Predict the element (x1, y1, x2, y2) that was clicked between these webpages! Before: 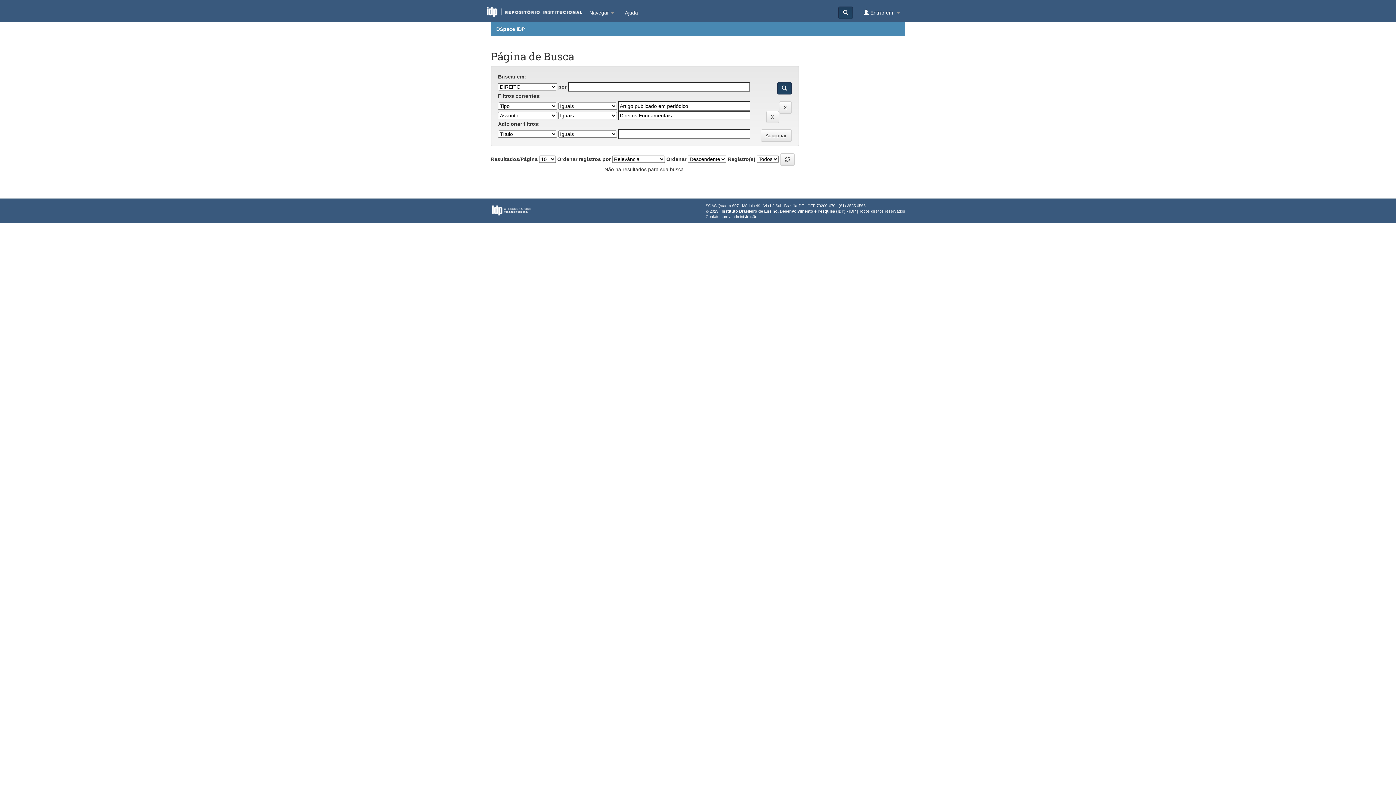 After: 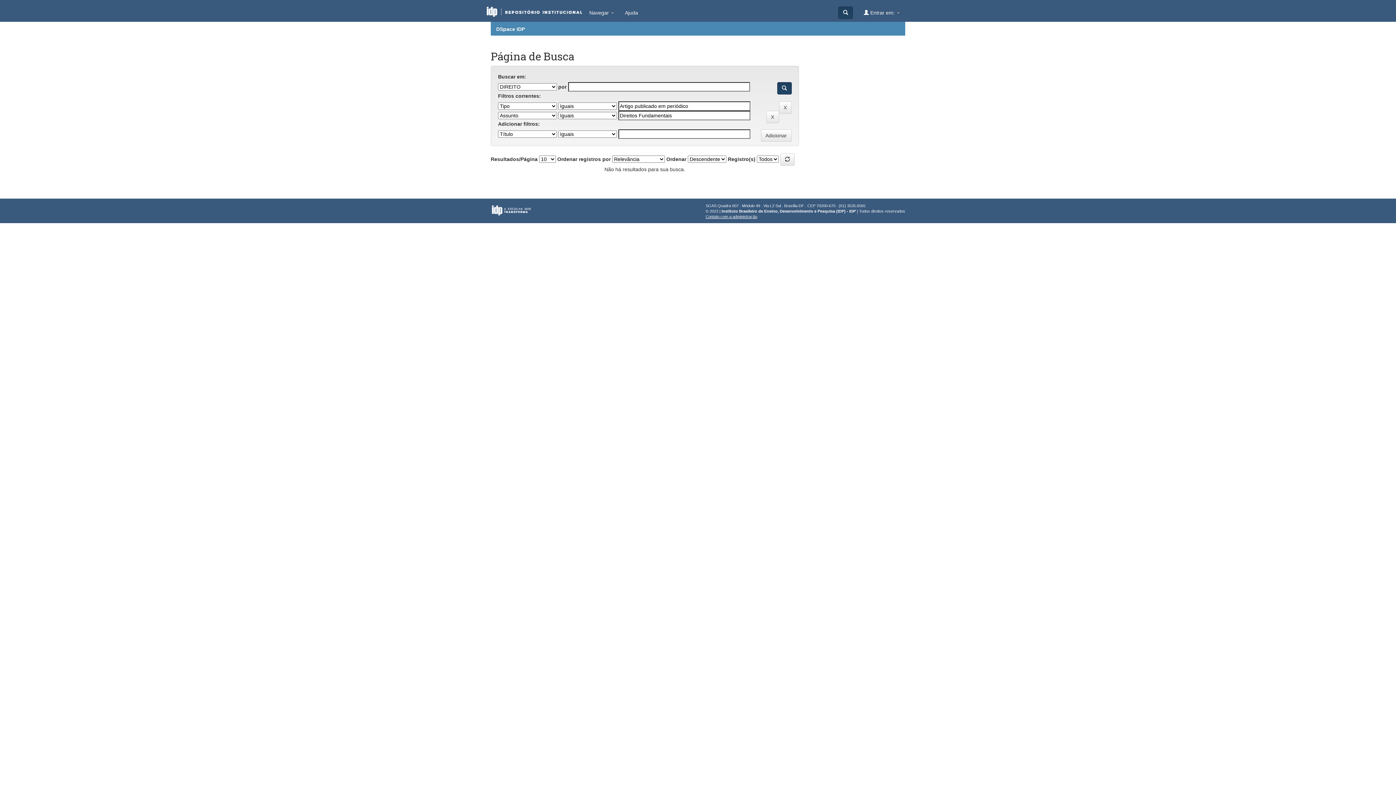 Action: bbox: (705, 214, 757, 218) label: Contato com a administração